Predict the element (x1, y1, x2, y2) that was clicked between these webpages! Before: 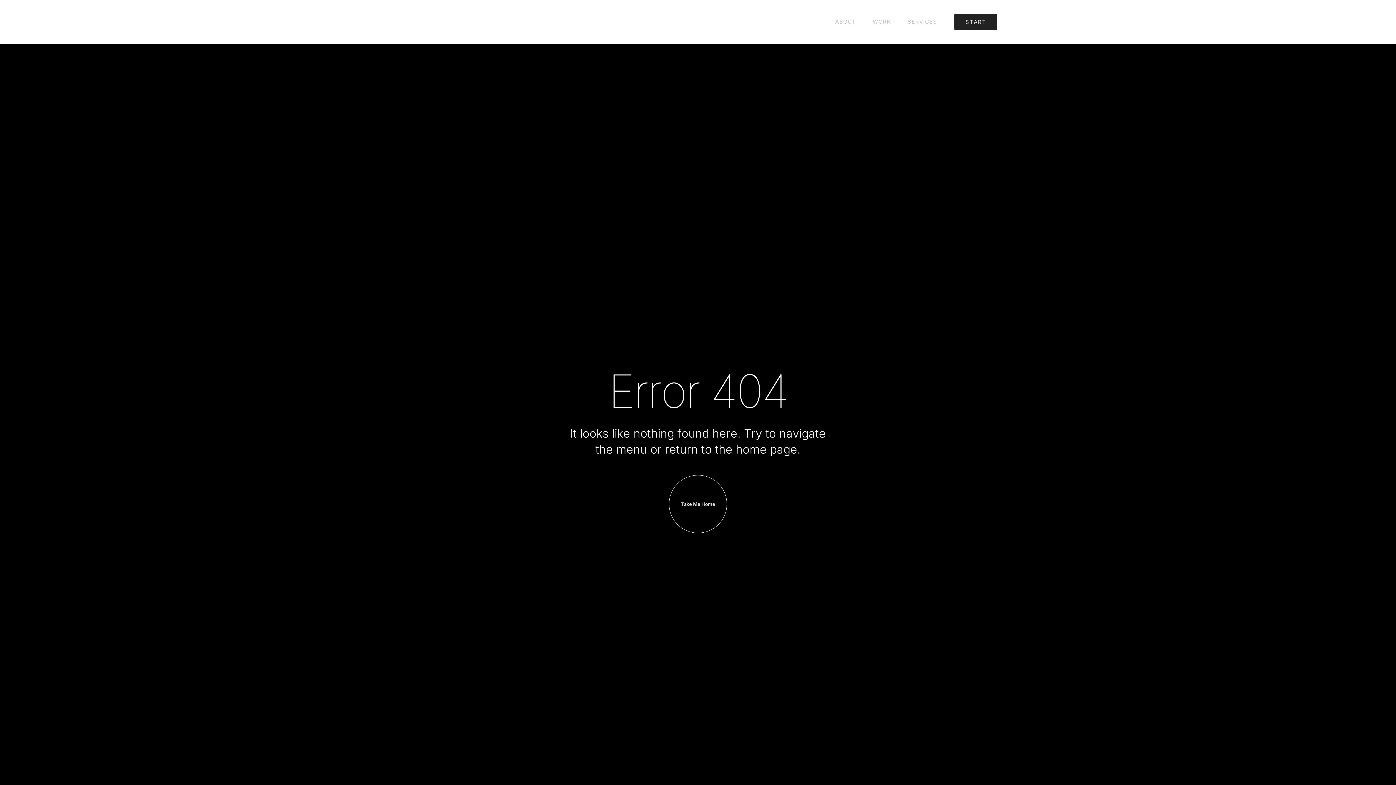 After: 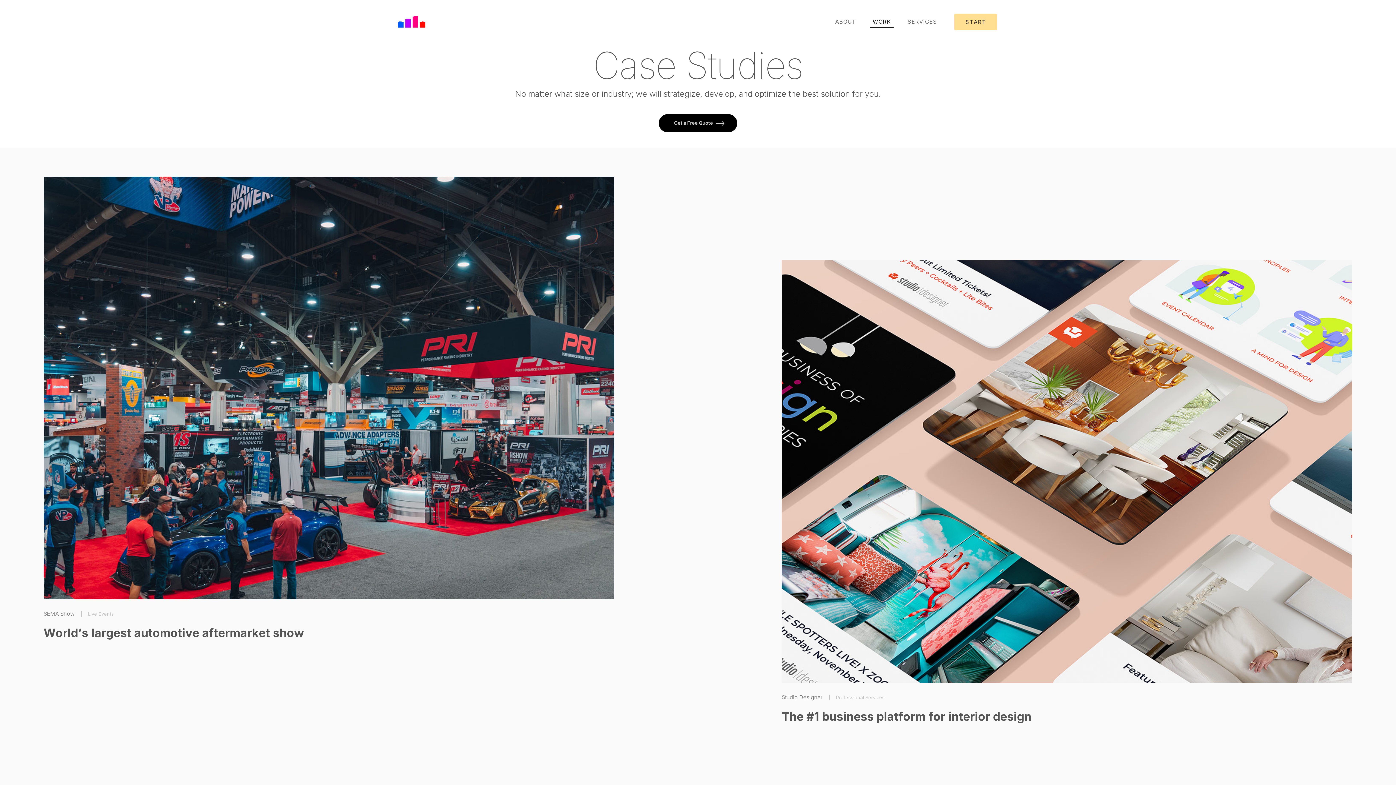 Action: bbox: (869, 16, 893, 27) label: WORK